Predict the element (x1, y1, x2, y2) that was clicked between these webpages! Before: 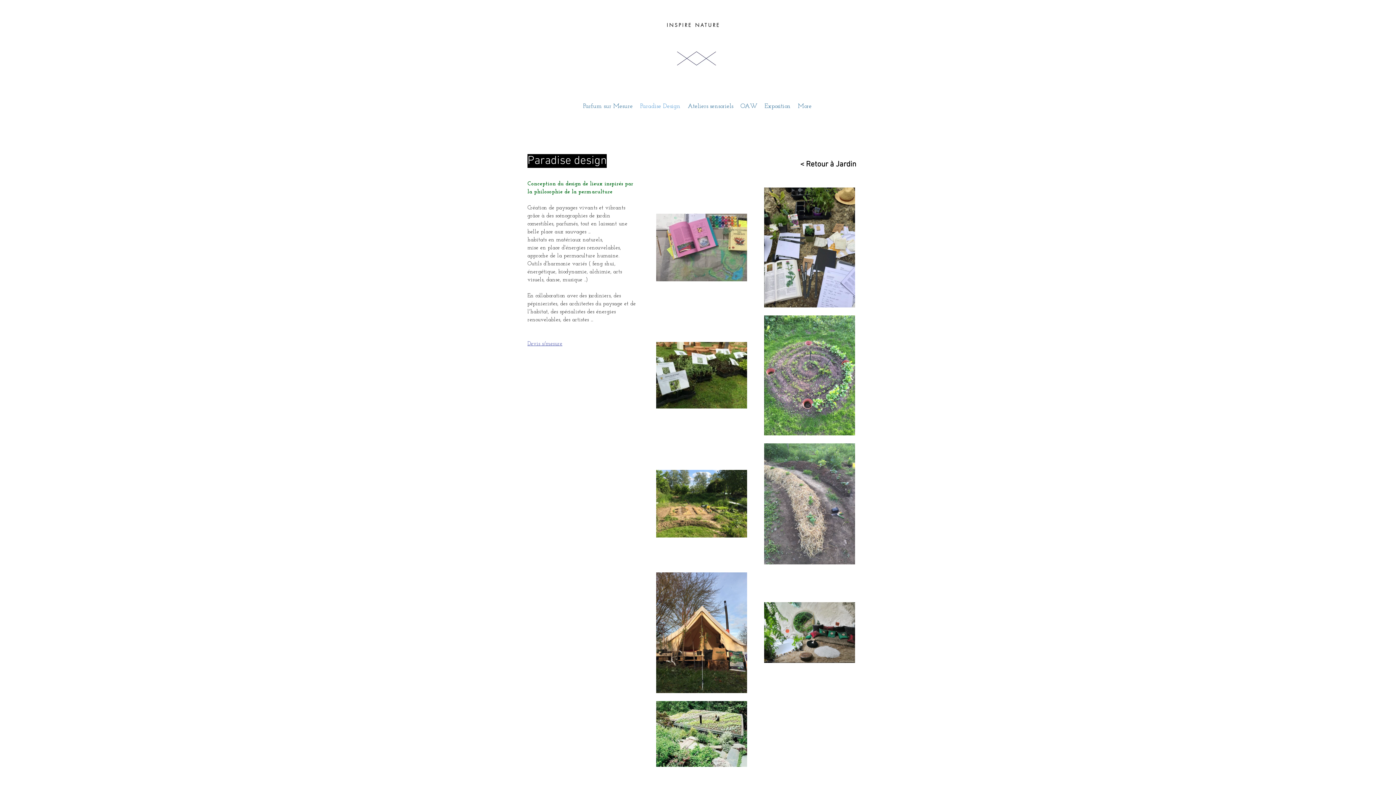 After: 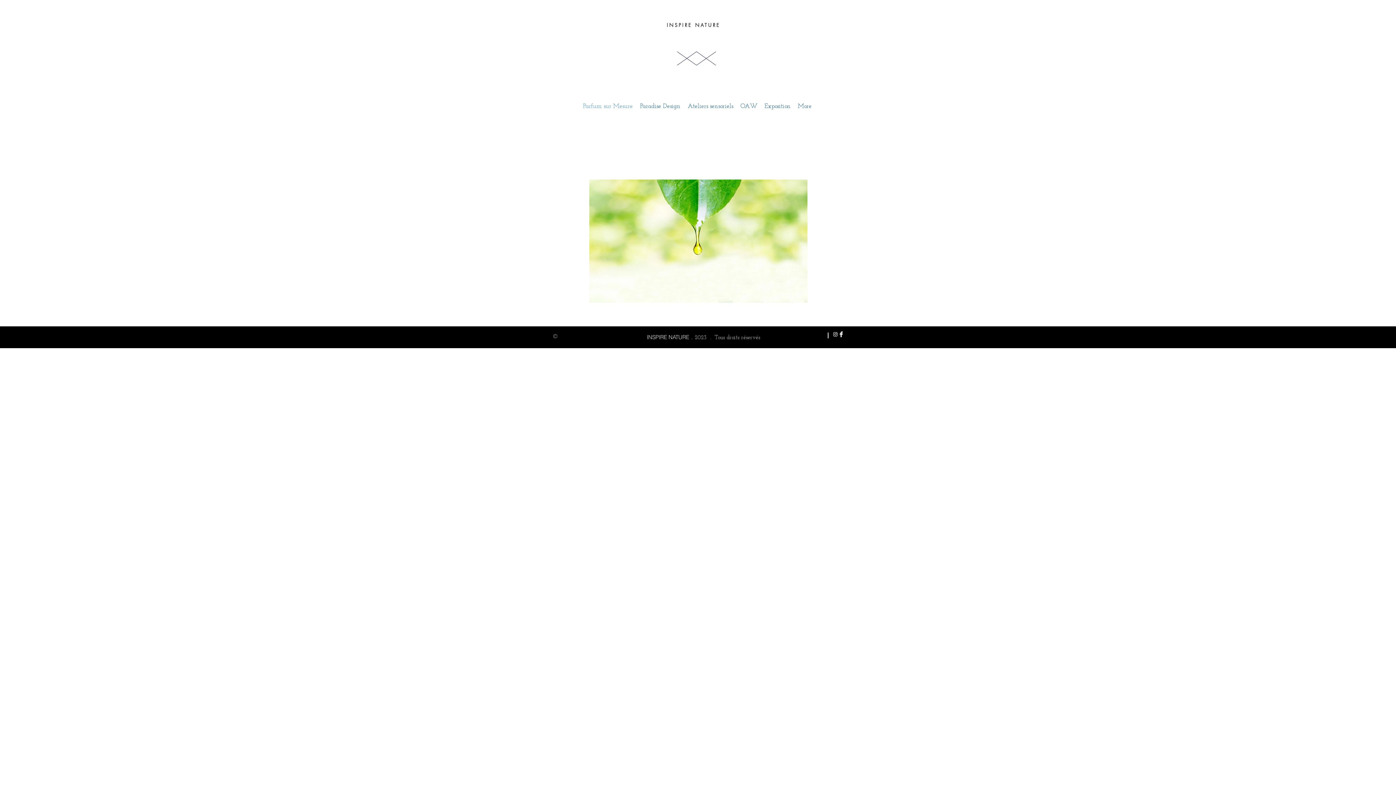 Action: label: Parfum sur Mesure bbox: (579, 101, 636, 111)